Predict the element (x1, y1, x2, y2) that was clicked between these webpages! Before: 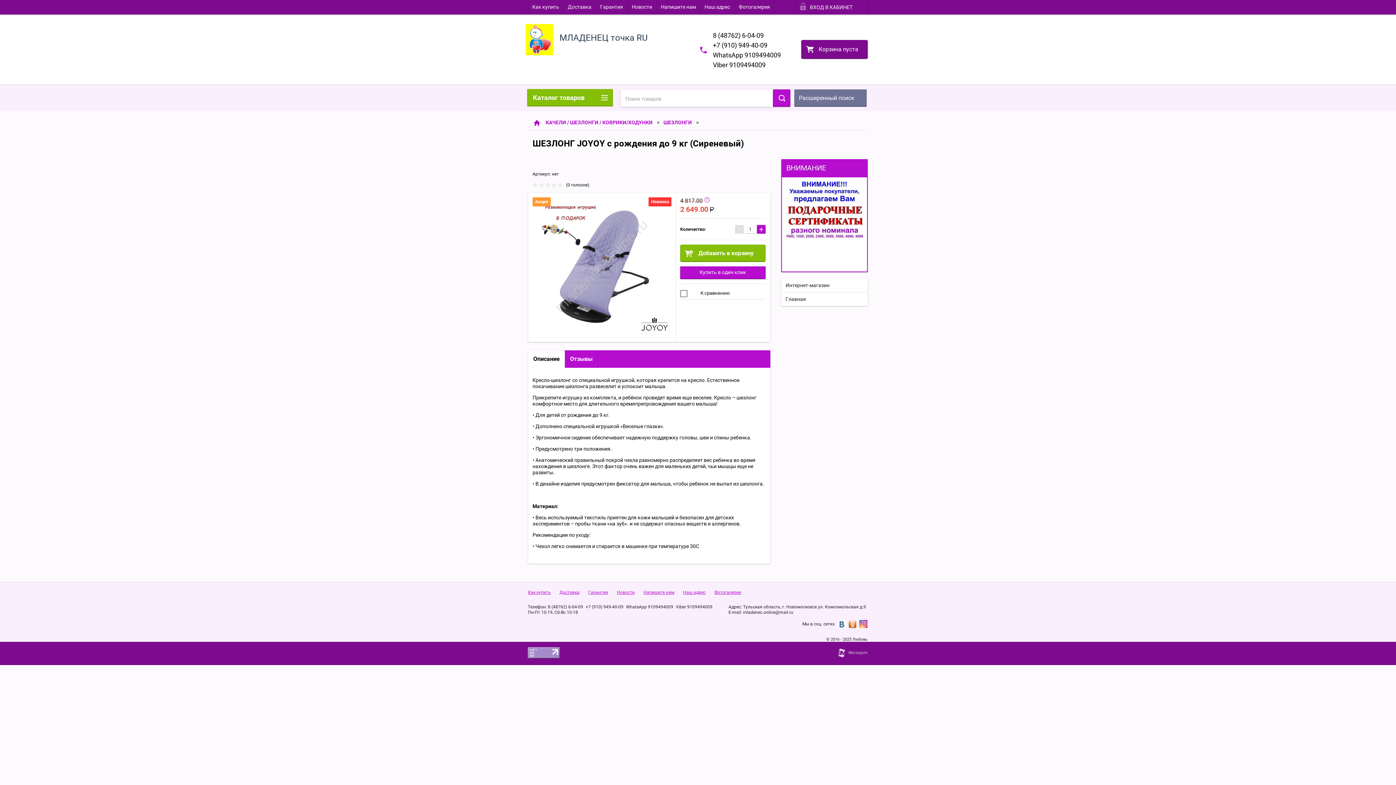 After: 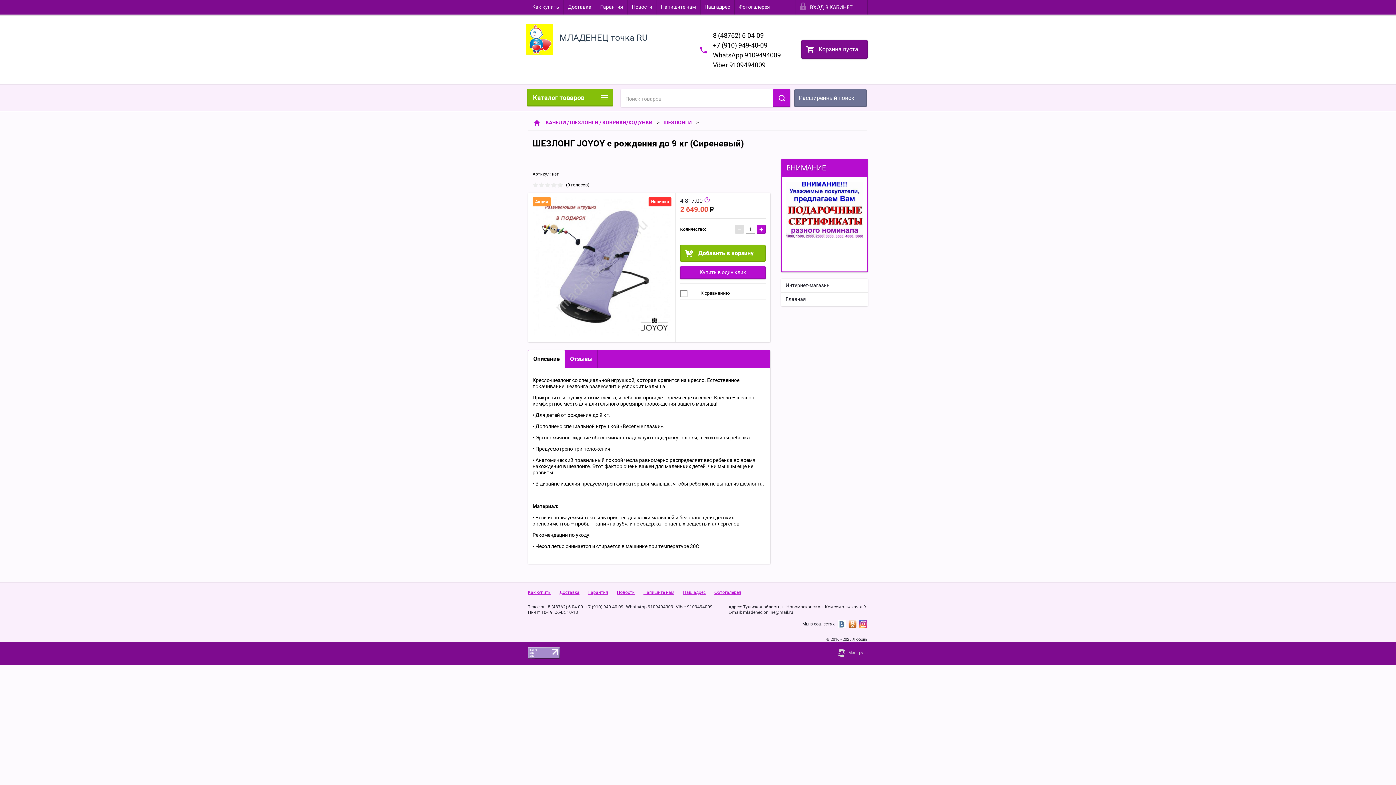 Action: bbox: (838, 654, 867, 658)